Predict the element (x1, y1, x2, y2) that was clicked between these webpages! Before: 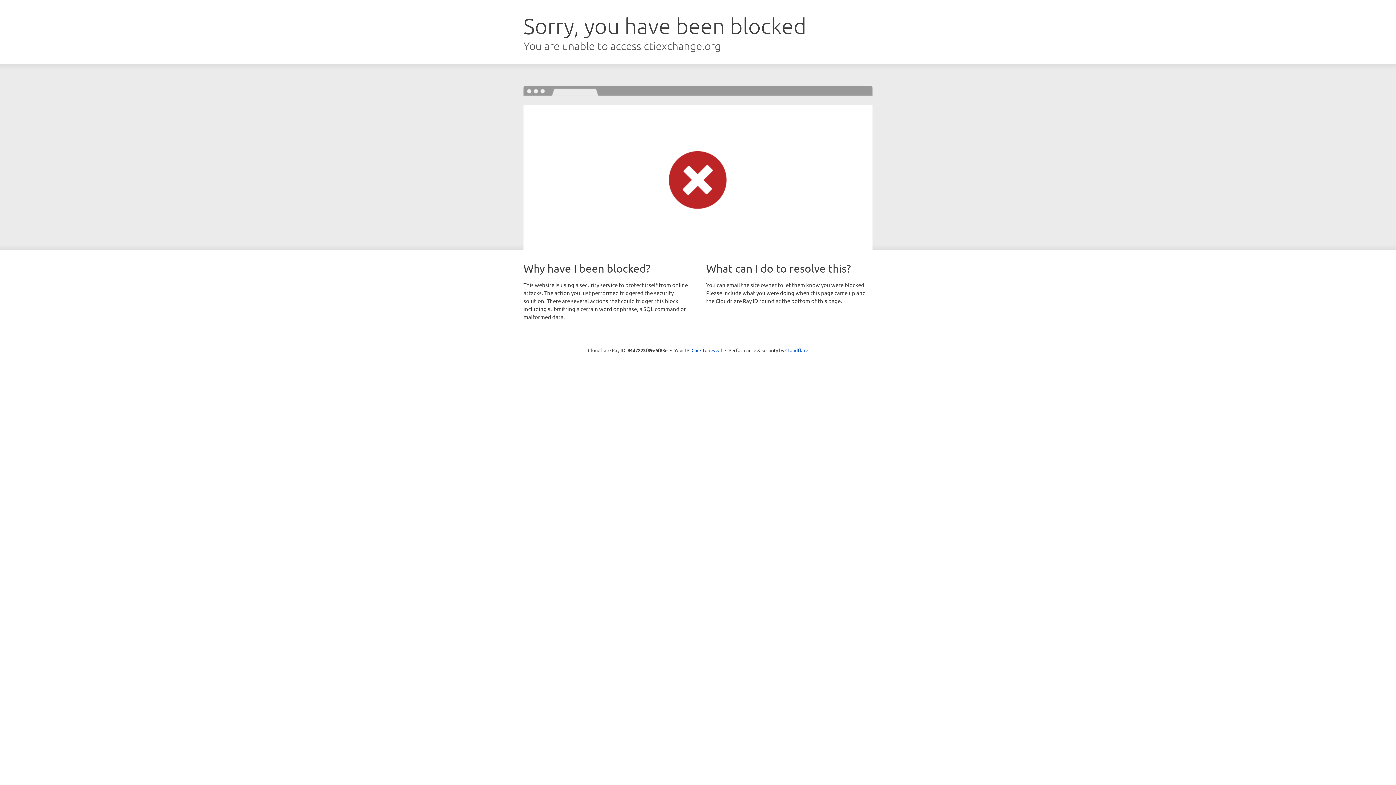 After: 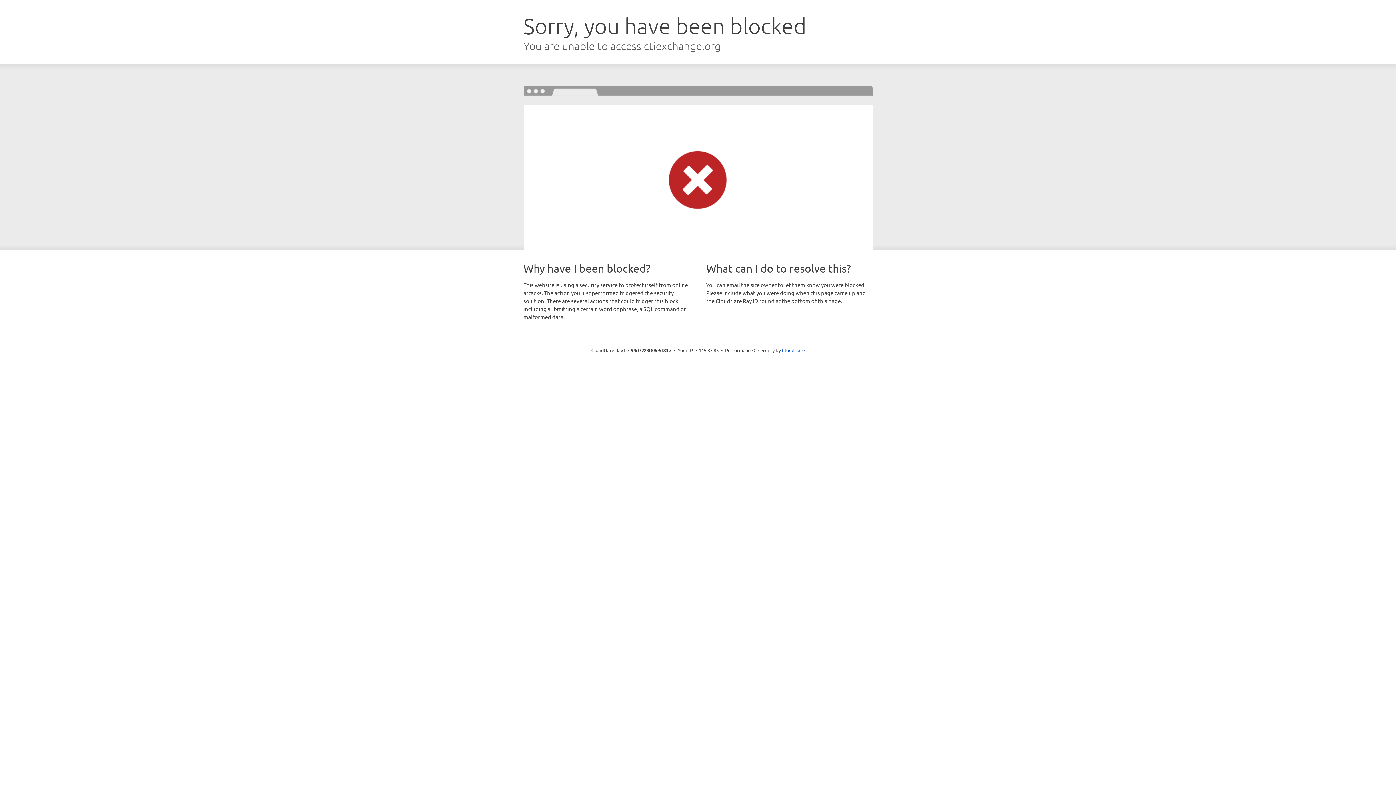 Action: label: Click to reveal bbox: (691, 346, 722, 353)